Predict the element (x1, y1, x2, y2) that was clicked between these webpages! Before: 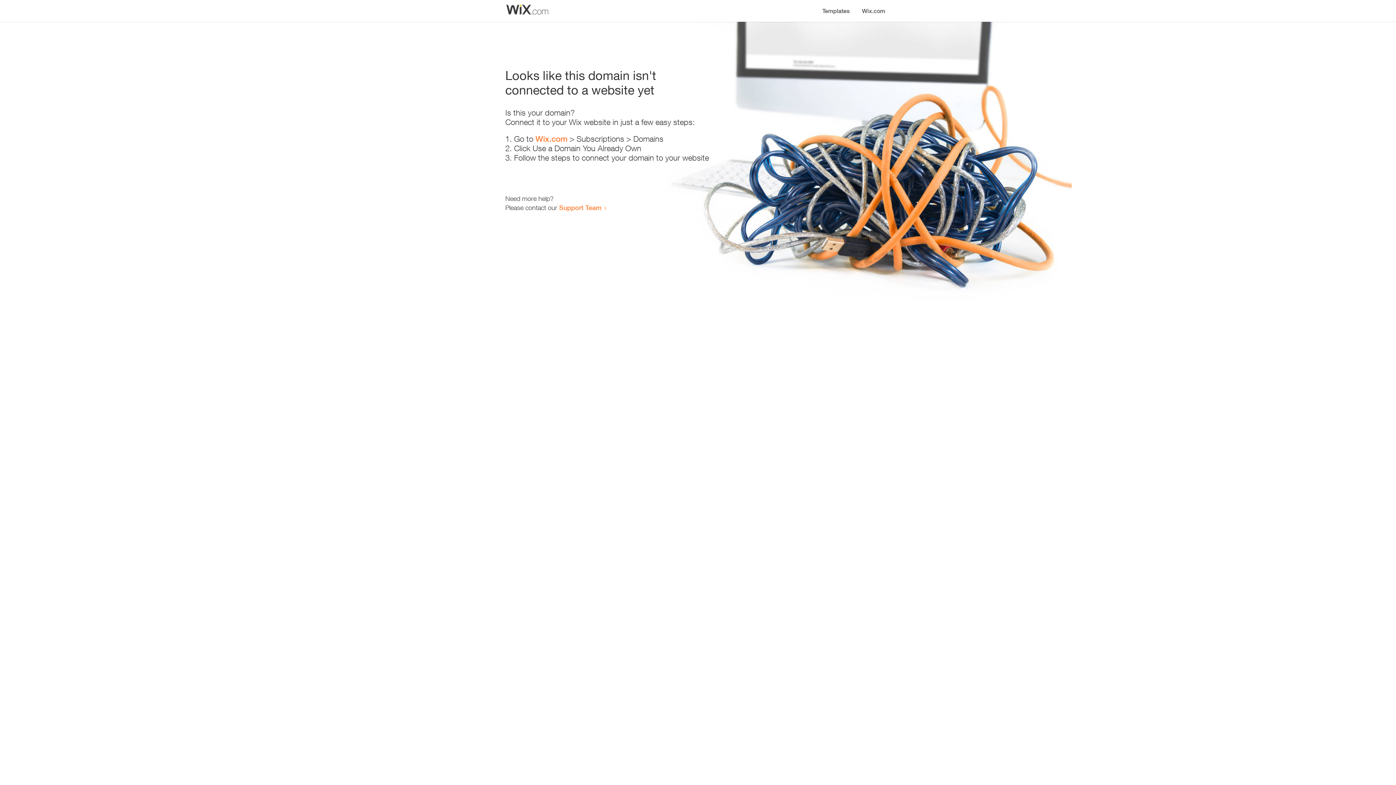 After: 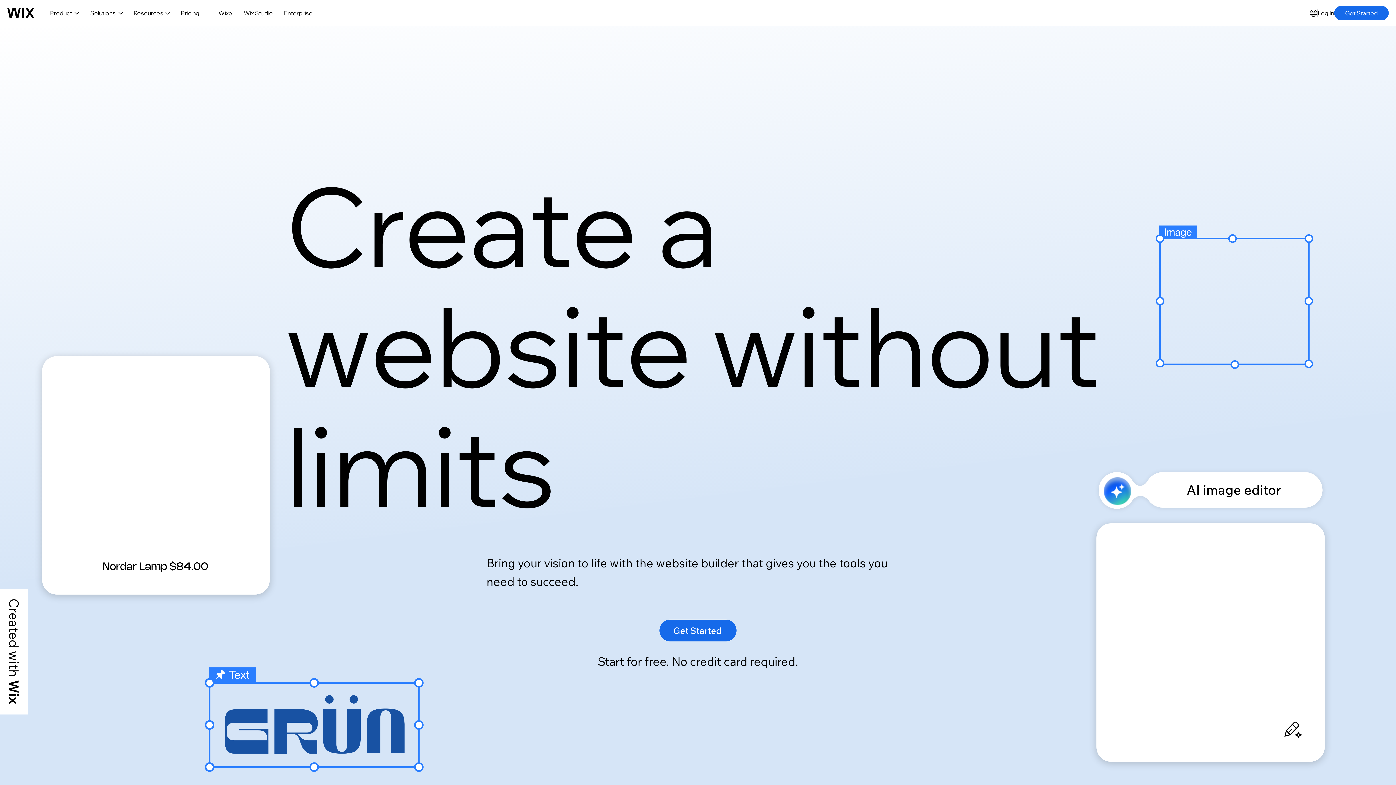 Action: bbox: (535, 134, 567, 143) label: Wix.com